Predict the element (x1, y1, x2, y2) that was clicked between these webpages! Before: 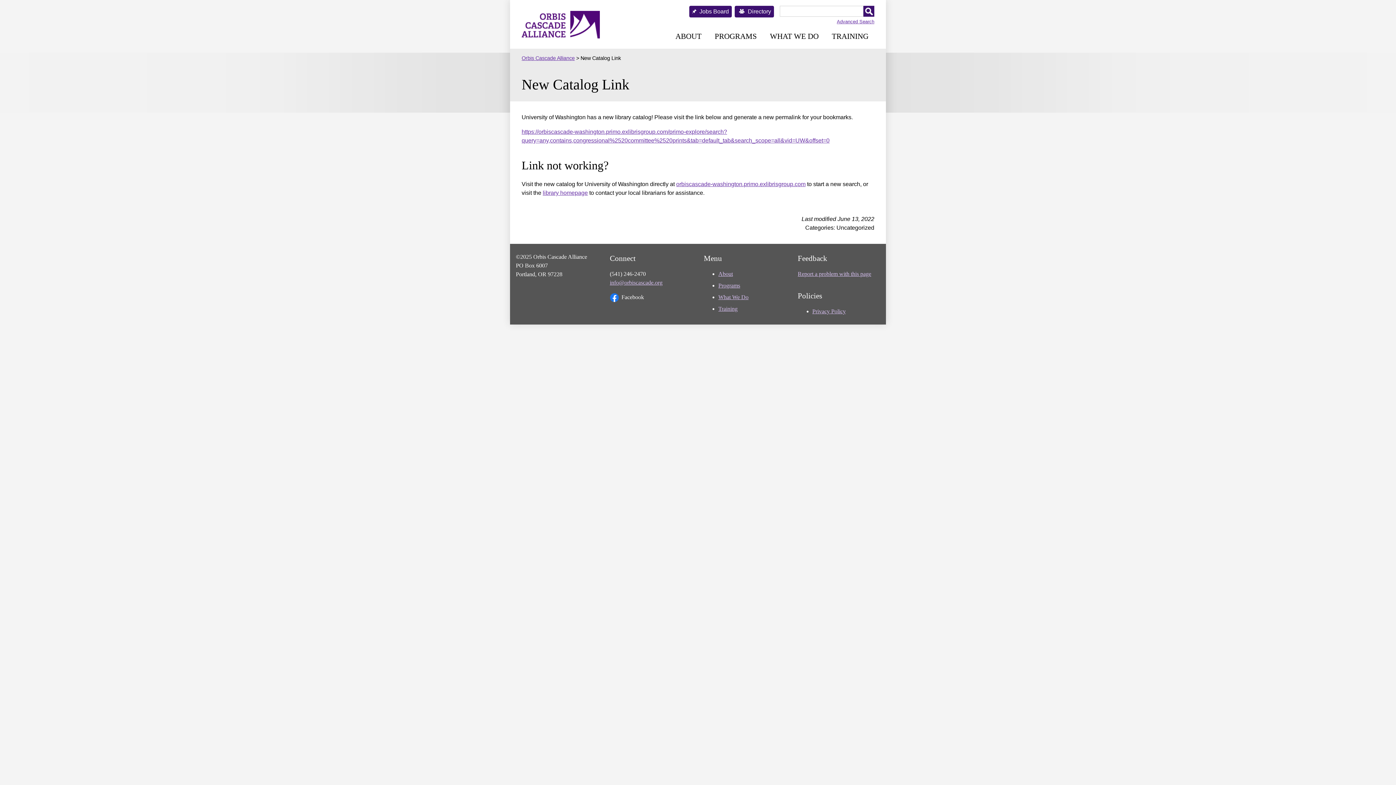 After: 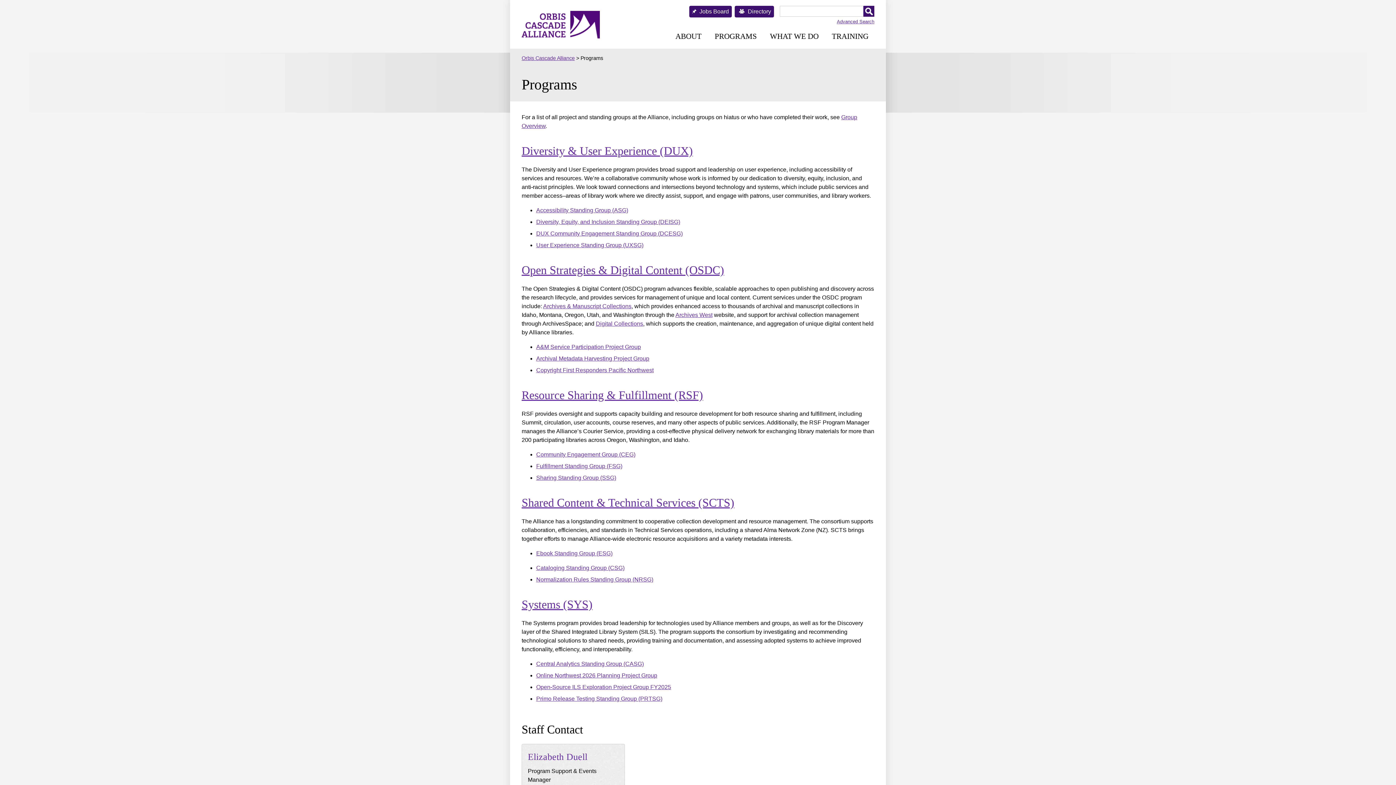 Action: label: Programs bbox: (718, 282, 740, 288)